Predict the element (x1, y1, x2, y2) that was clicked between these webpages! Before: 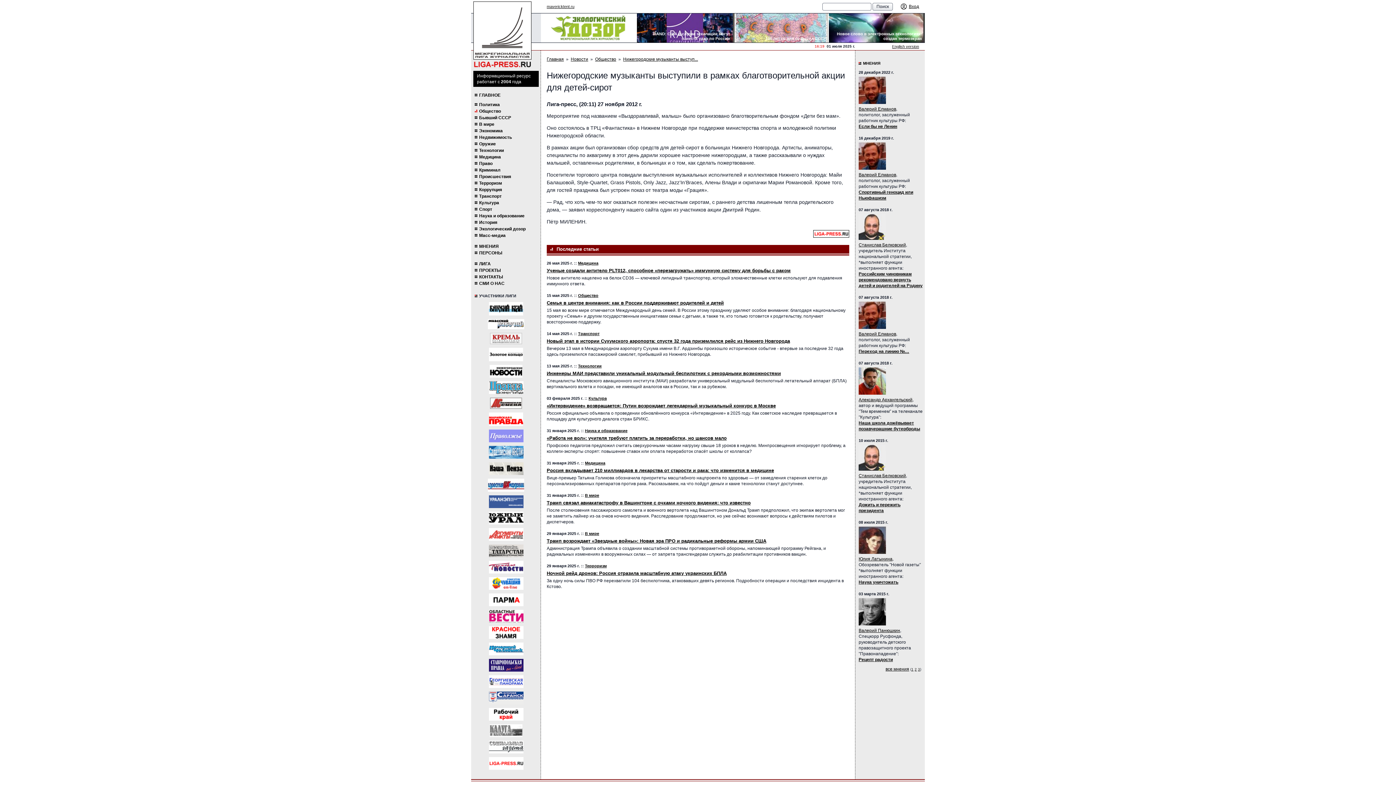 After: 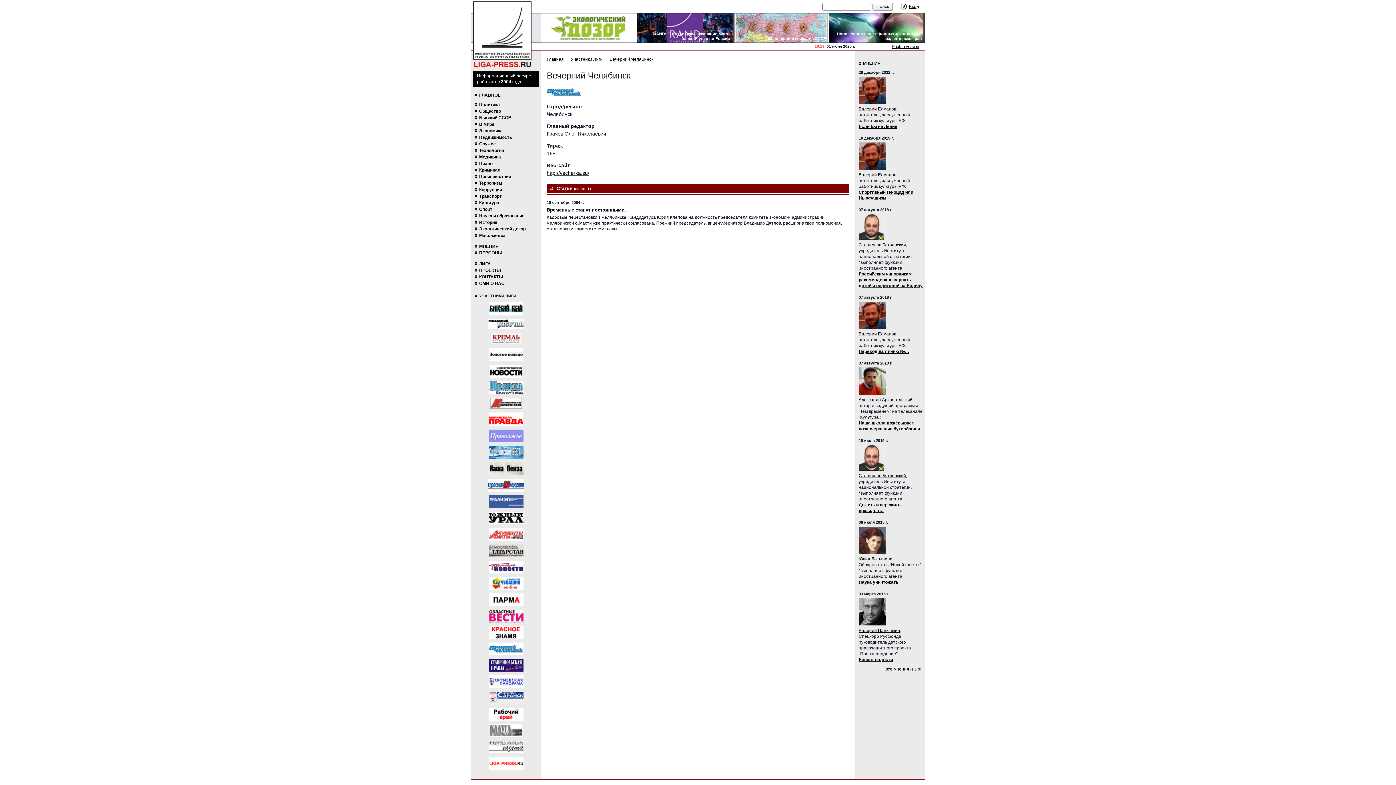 Action: bbox: (488, 642, 523, 655)